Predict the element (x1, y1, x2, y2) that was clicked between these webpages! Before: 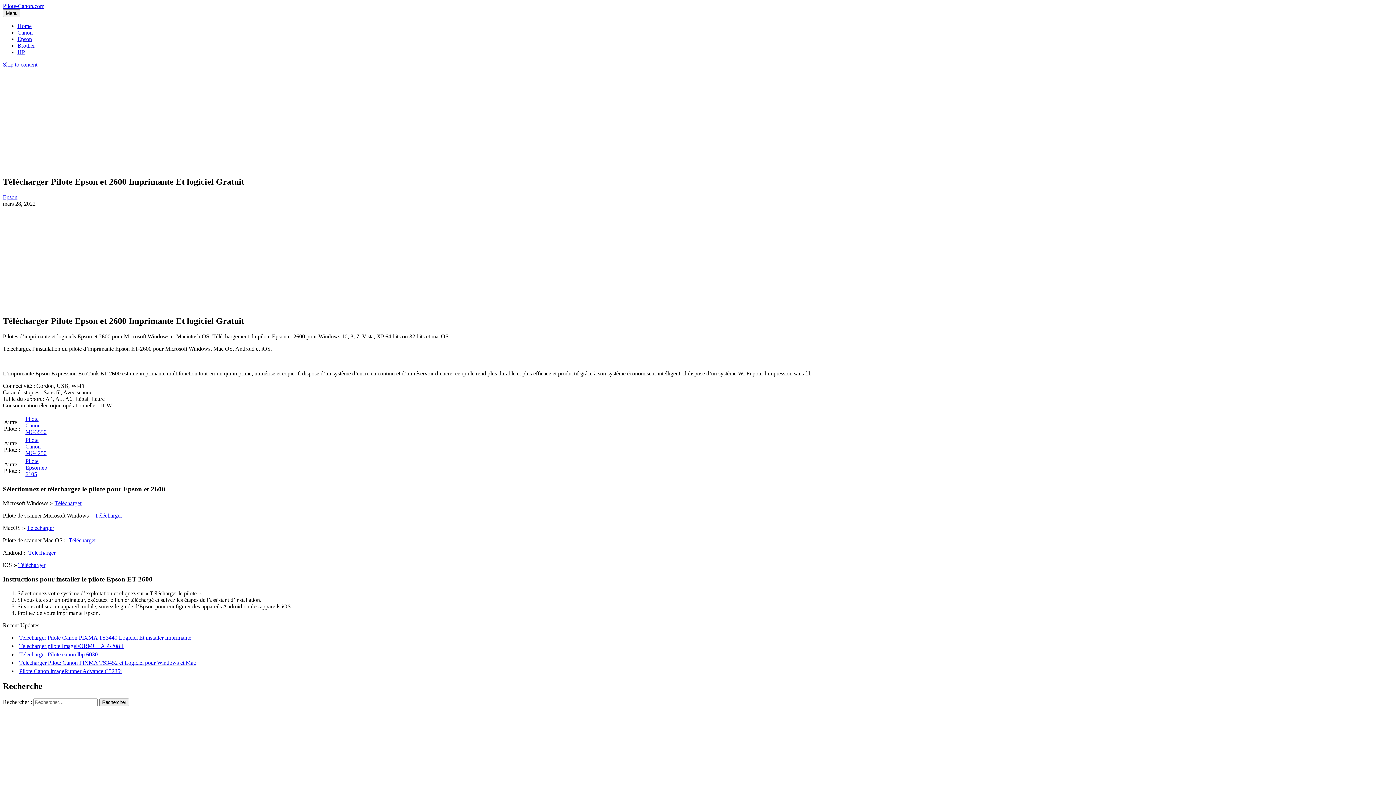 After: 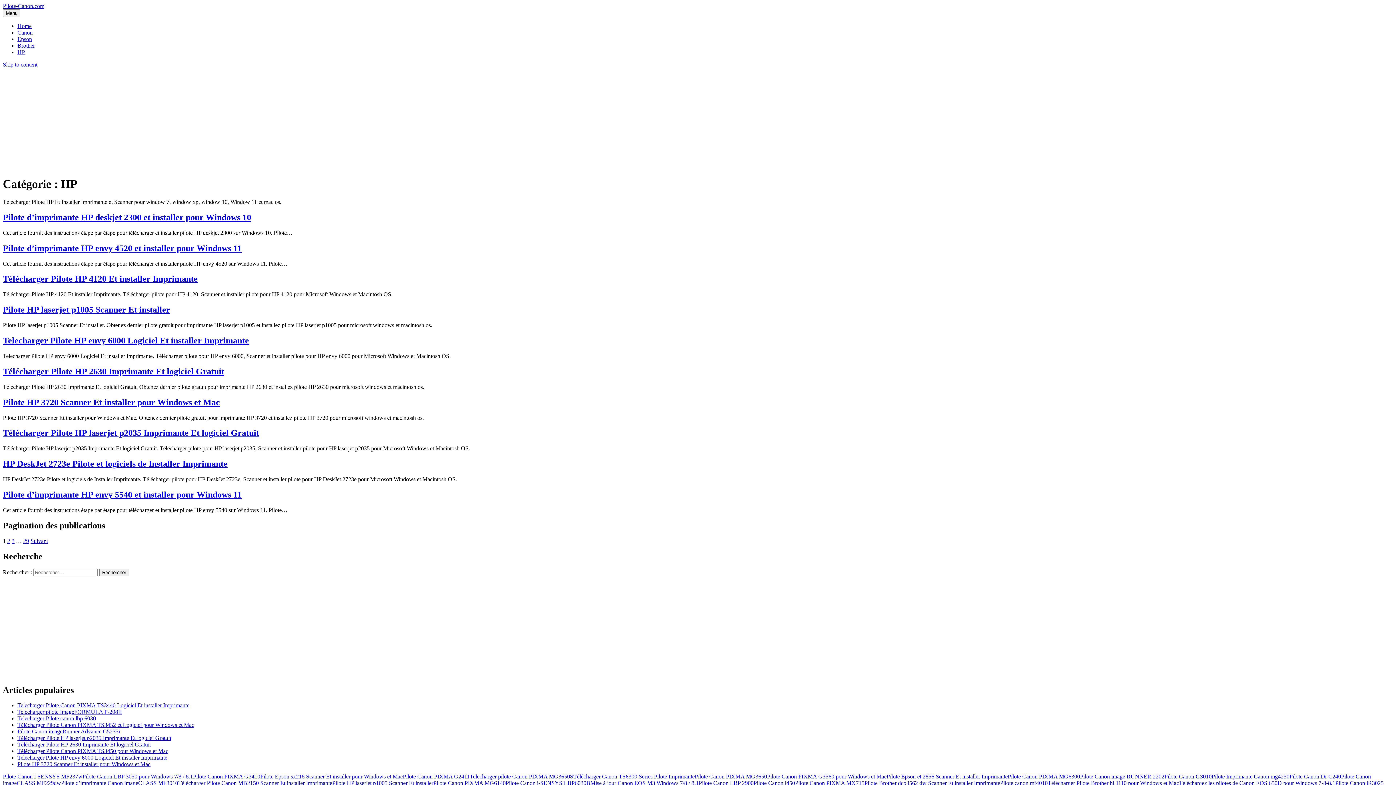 Action: bbox: (17, 49, 25, 55) label: HP